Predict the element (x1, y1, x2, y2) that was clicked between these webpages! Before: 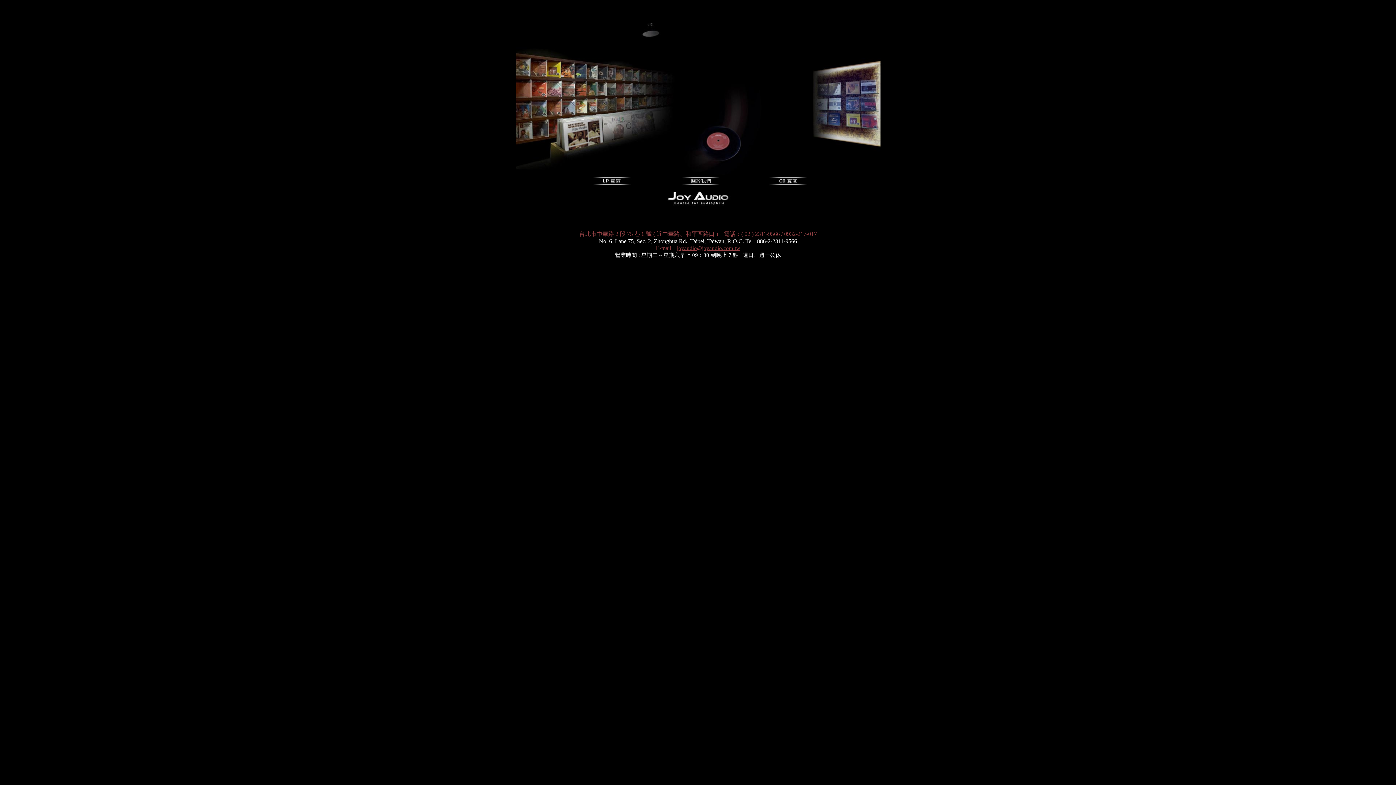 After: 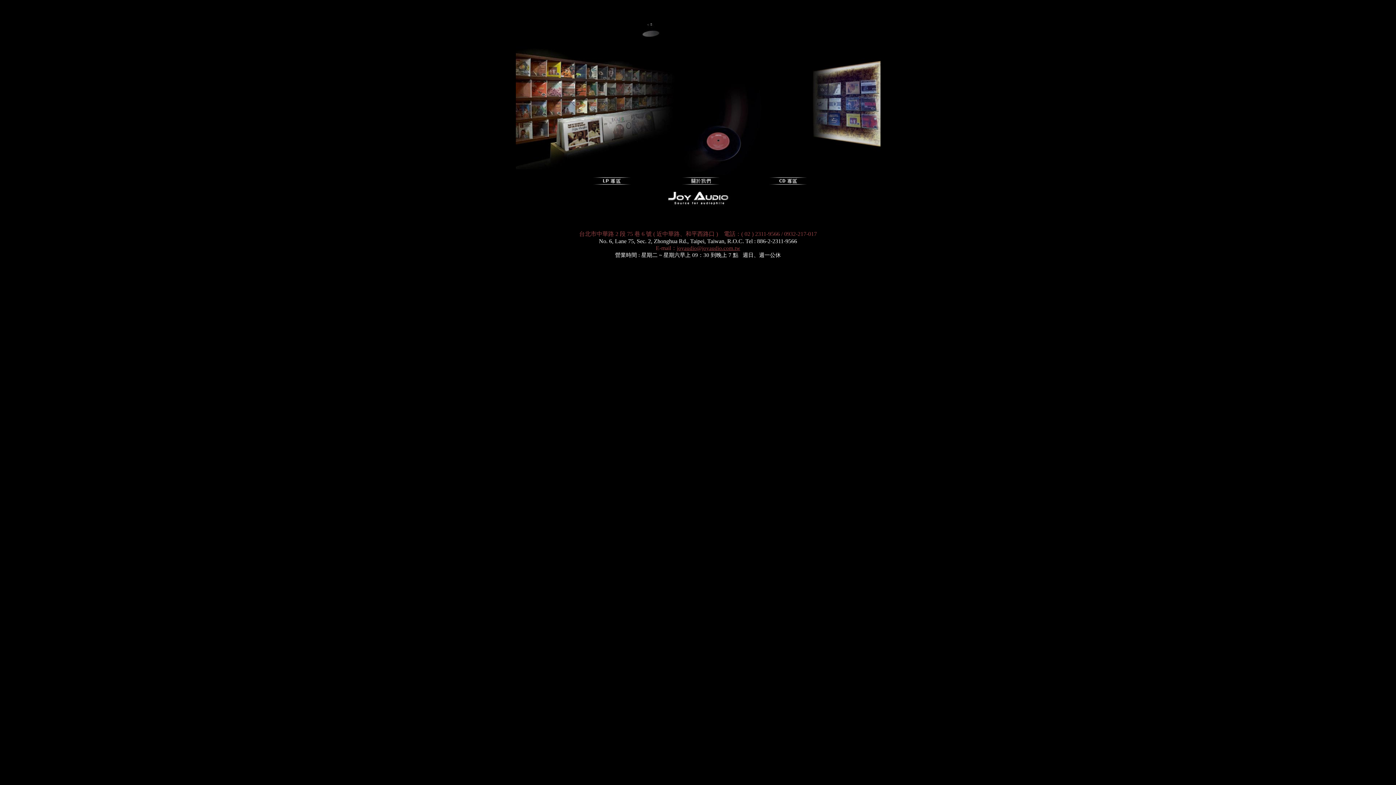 Action: label: joyaudio@joyaudio.com.tw bbox: (677, 245, 740, 251)